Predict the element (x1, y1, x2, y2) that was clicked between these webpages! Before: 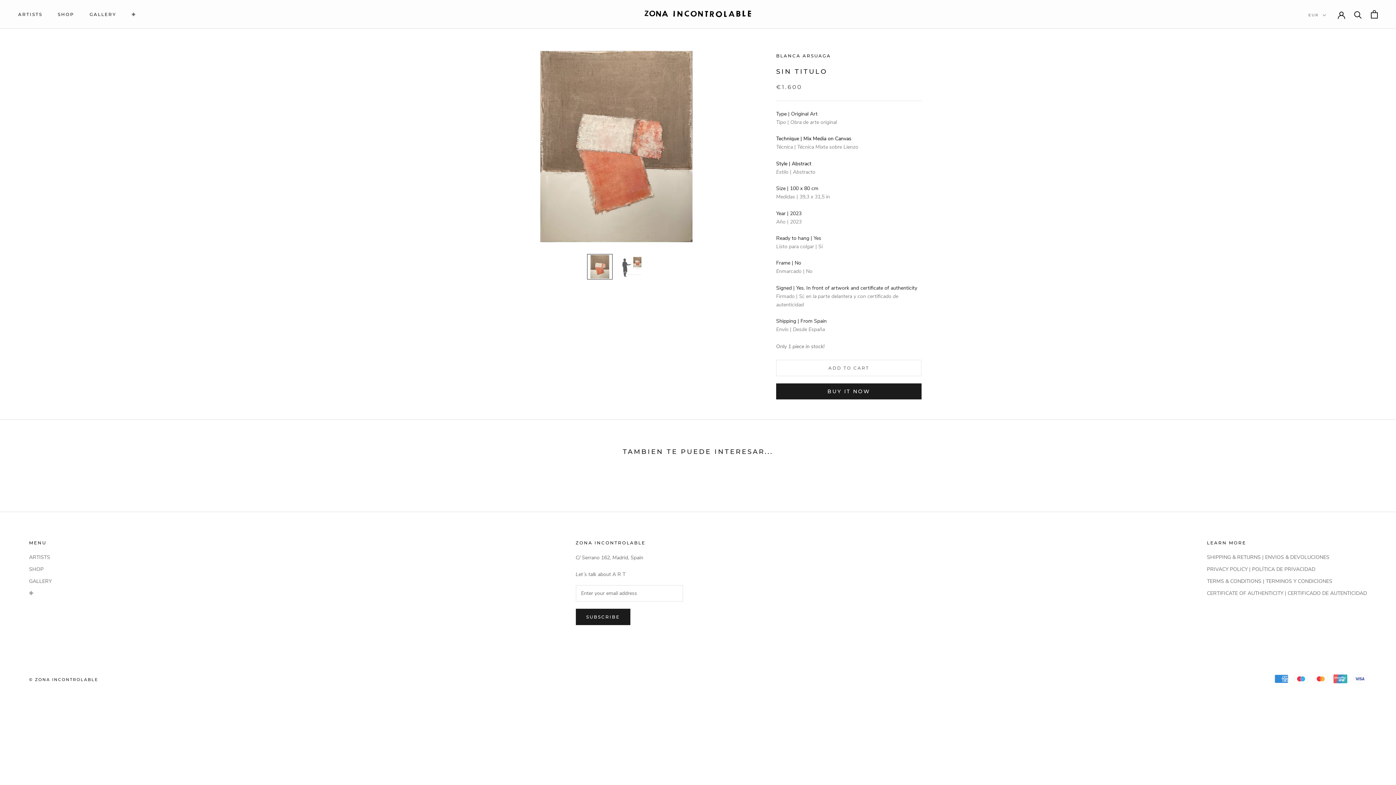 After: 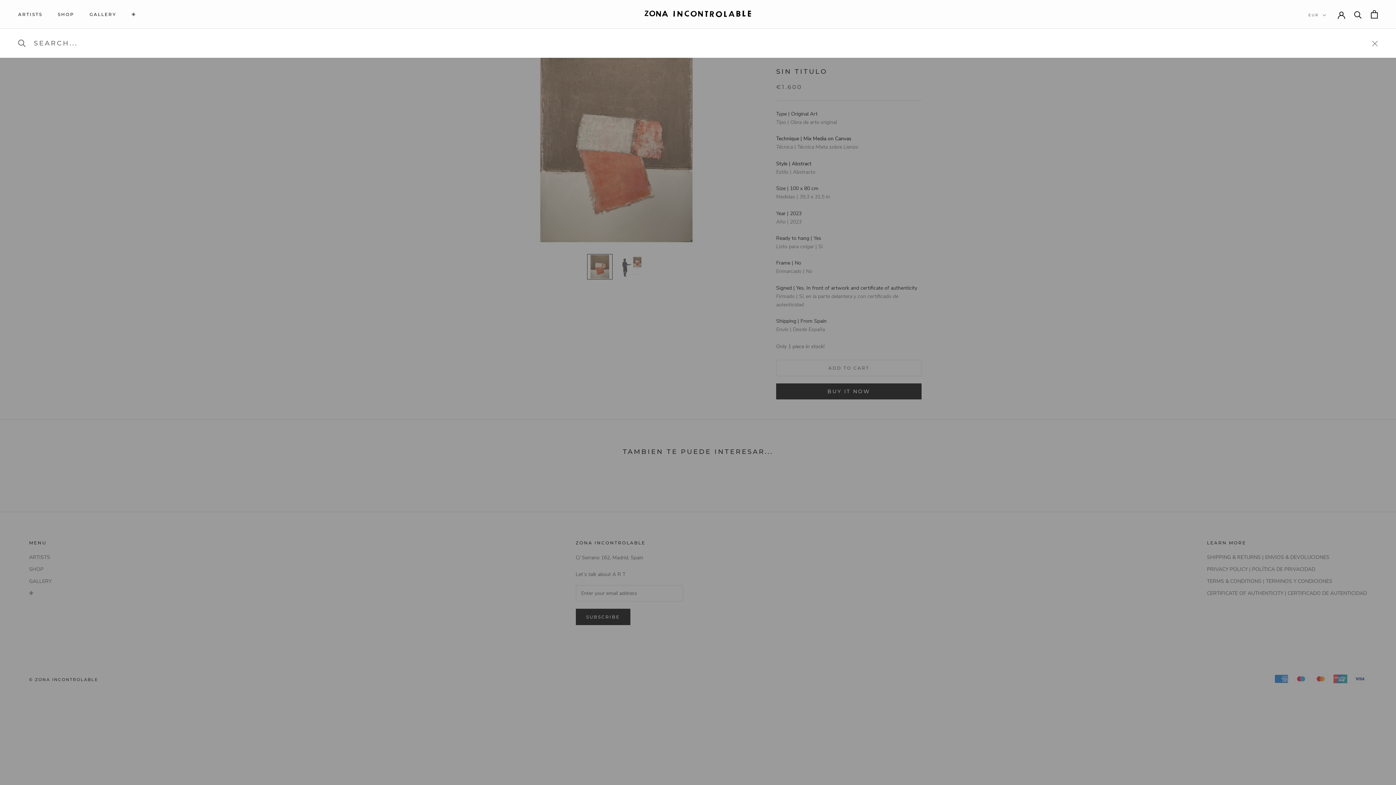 Action: bbox: (1354, 10, 1362, 18) label: Search